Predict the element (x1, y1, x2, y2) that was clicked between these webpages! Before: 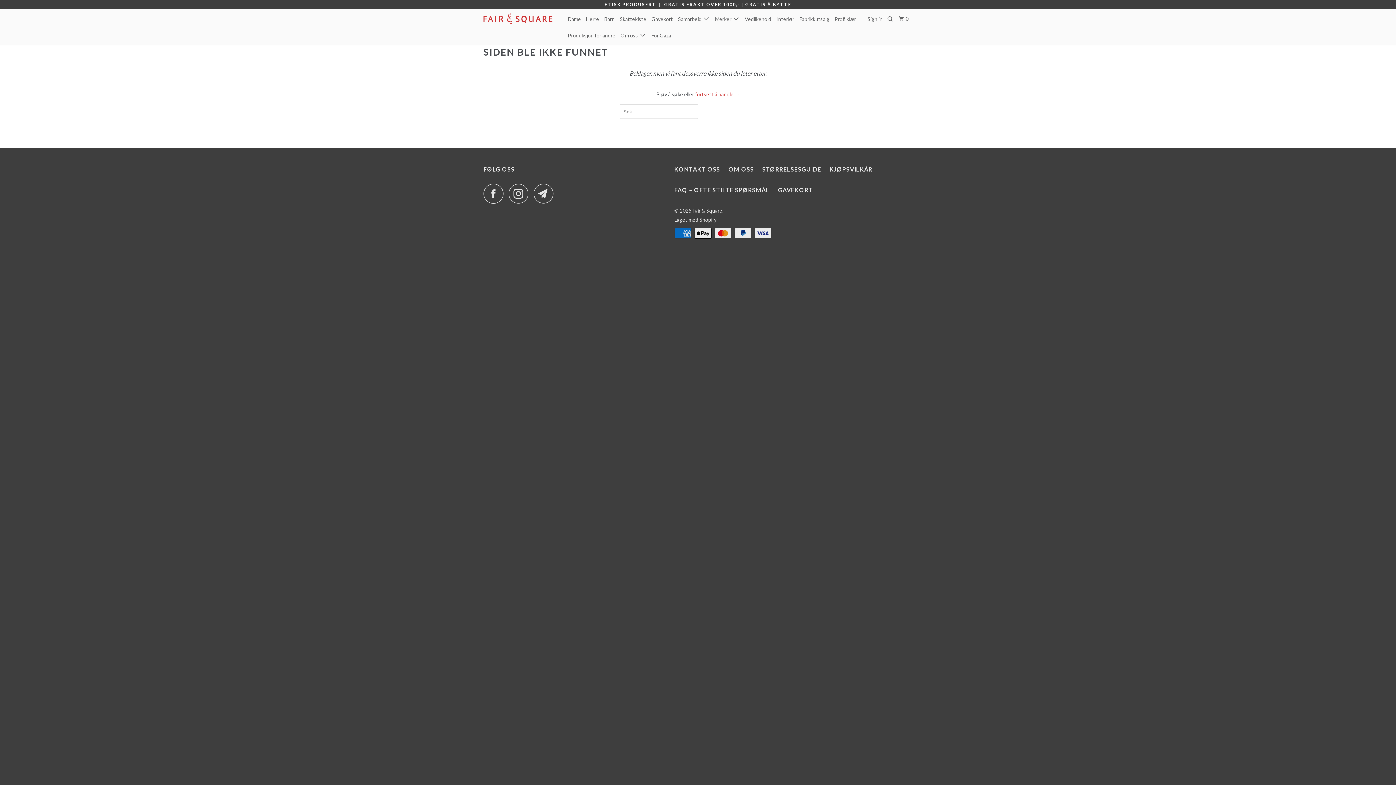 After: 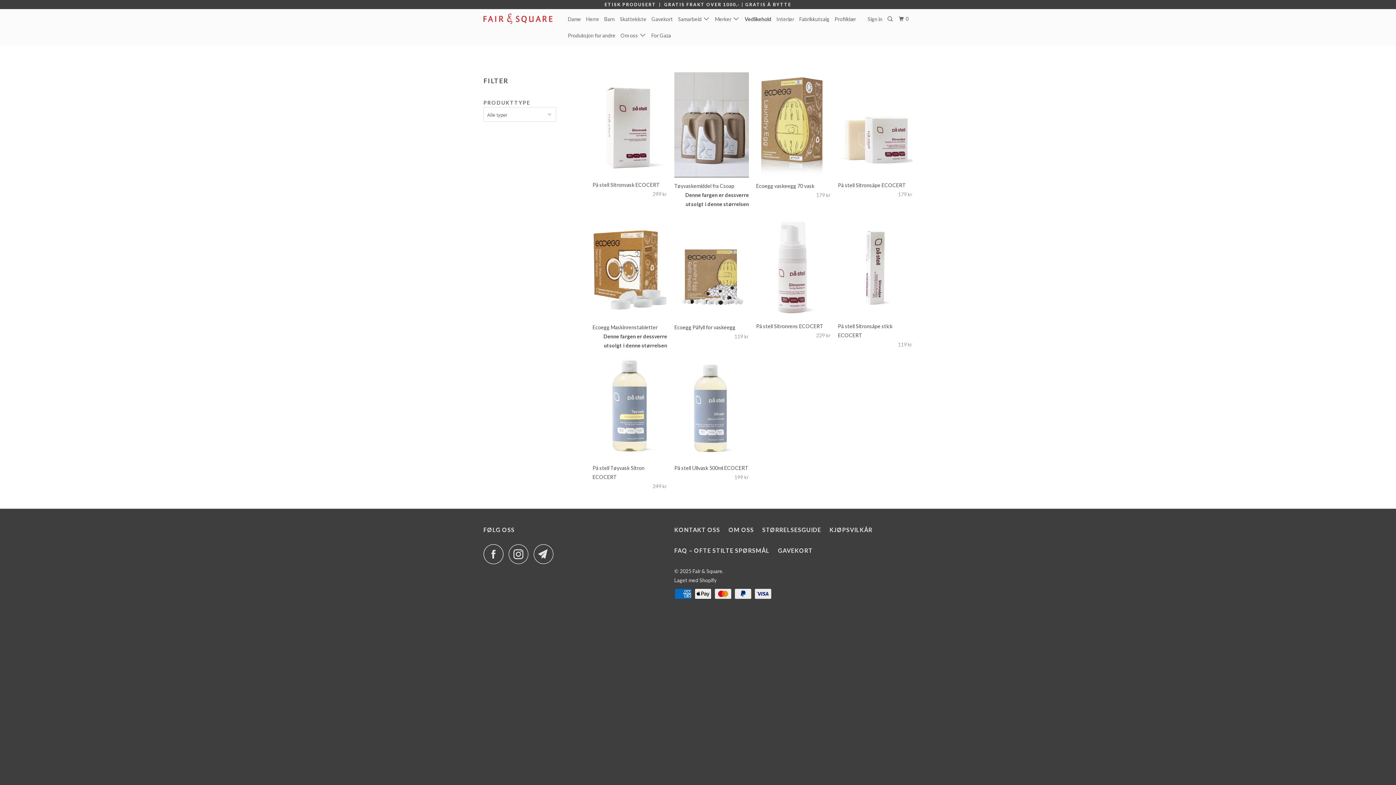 Action: label: Vedlikehold bbox: (743, 13, 772, 25)